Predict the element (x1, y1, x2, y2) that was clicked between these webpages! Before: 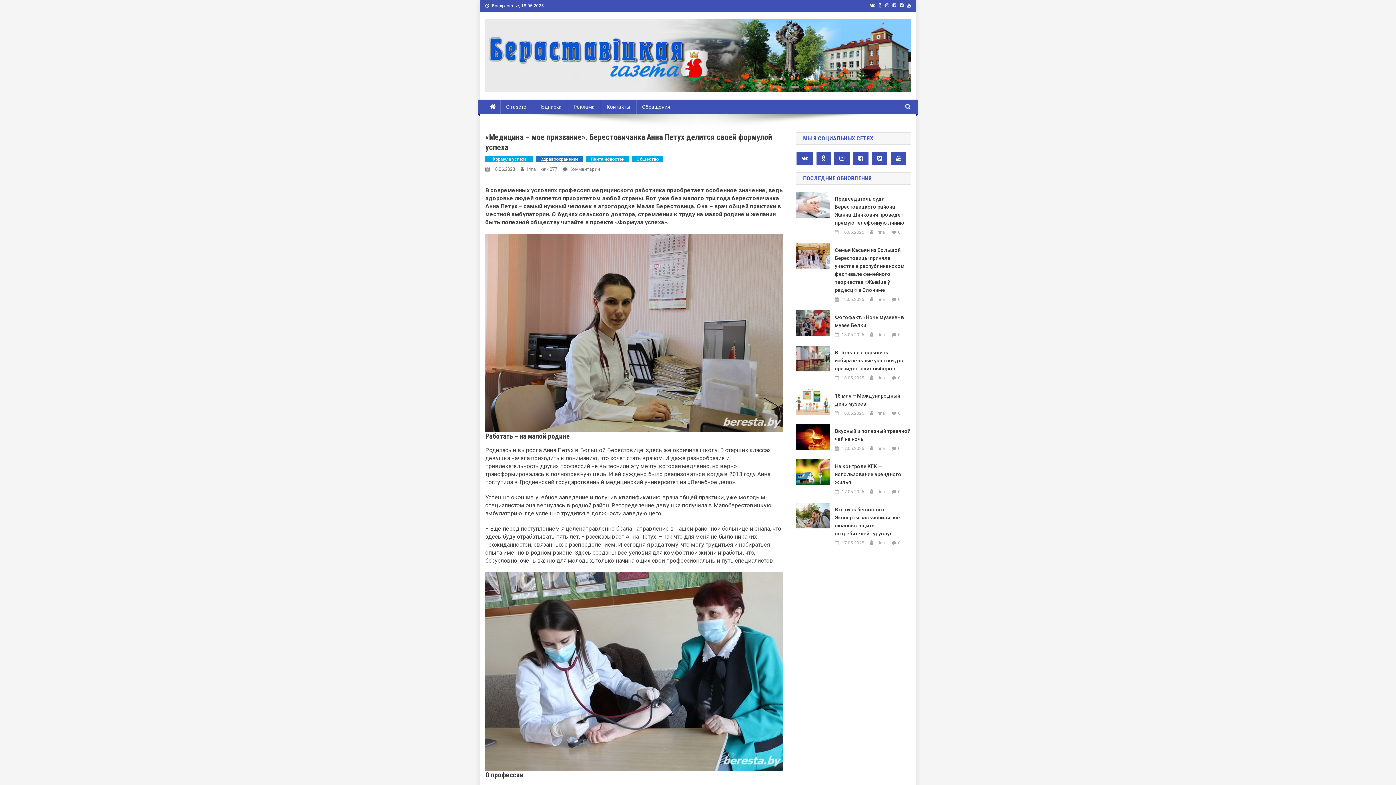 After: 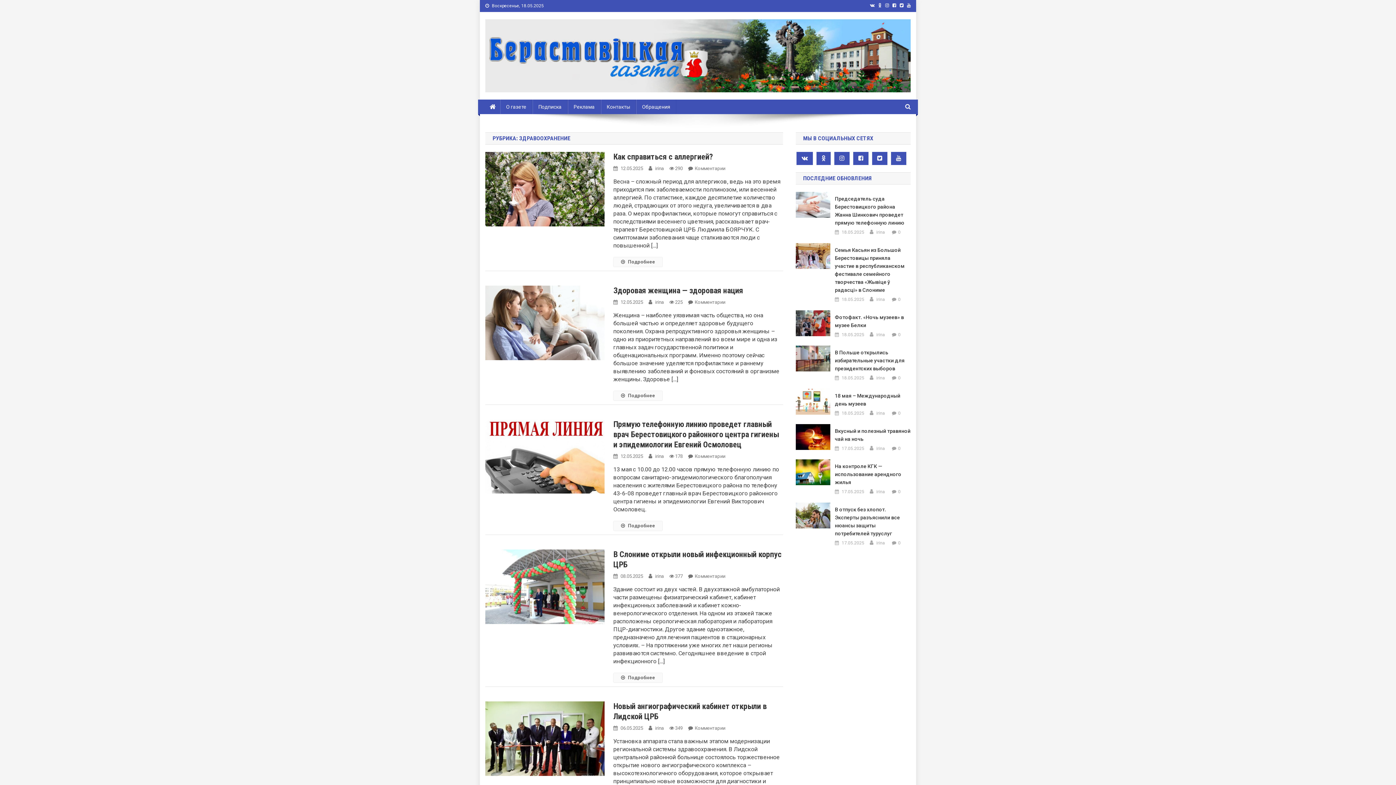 Action: label: Здравоохранение bbox: (536, 156, 583, 162)